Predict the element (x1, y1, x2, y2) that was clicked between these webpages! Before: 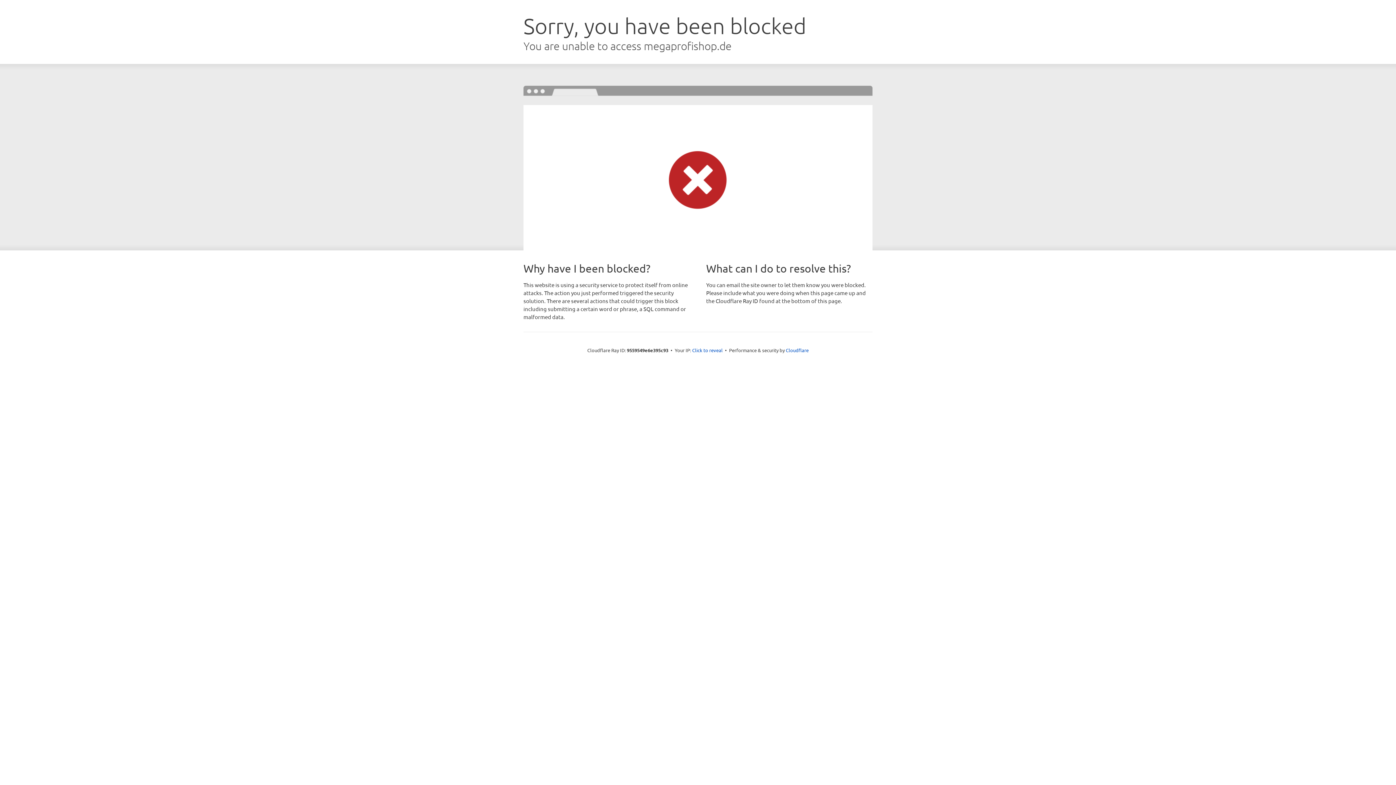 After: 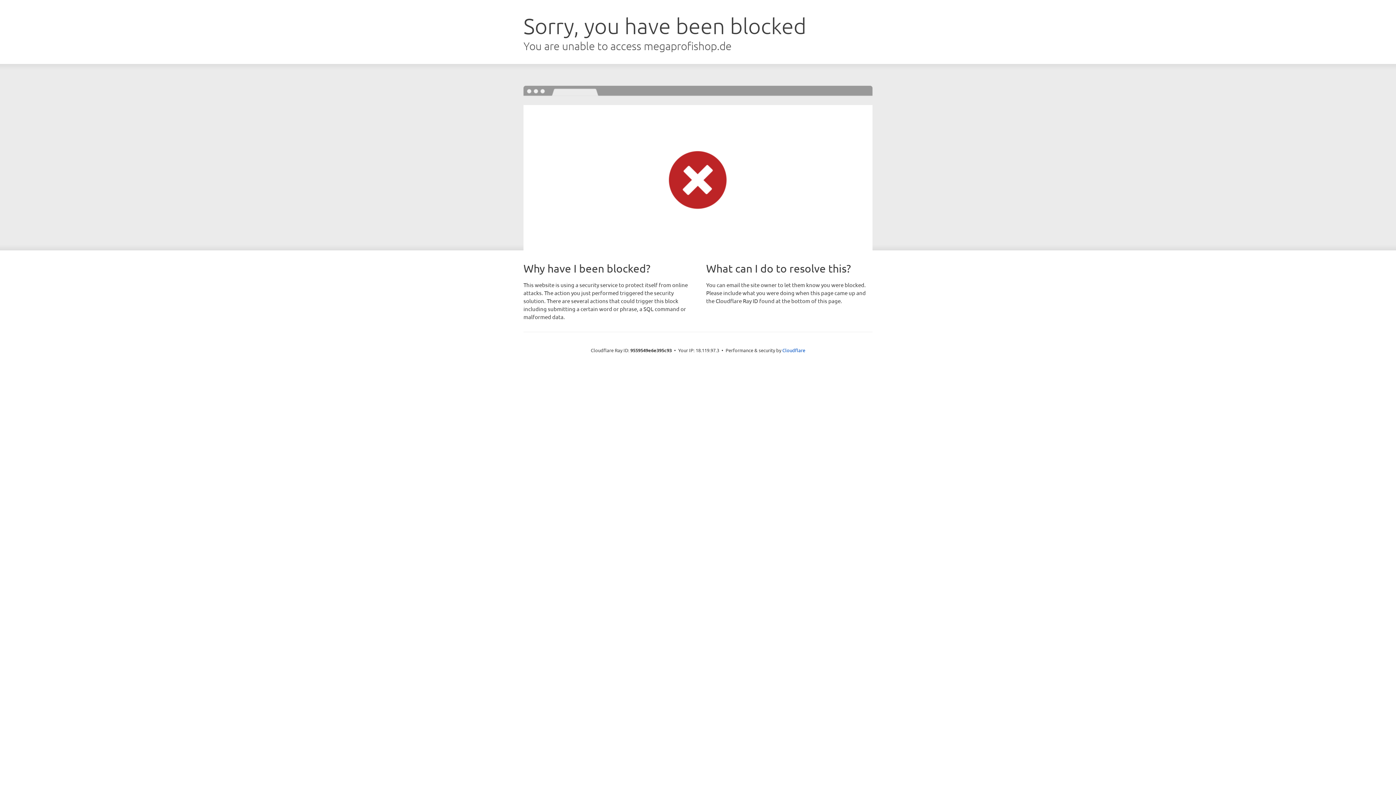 Action: label: Click to reveal bbox: (692, 346, 722, 353)